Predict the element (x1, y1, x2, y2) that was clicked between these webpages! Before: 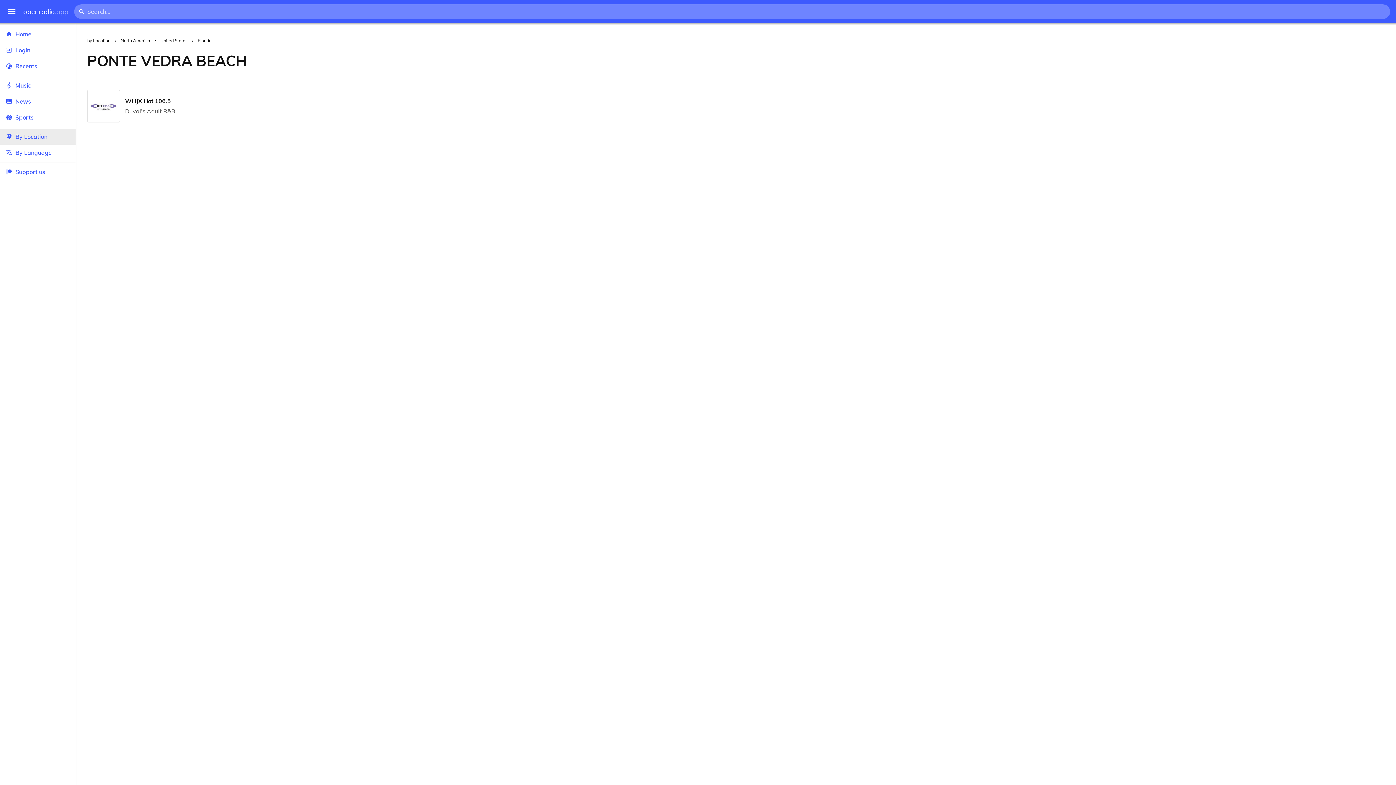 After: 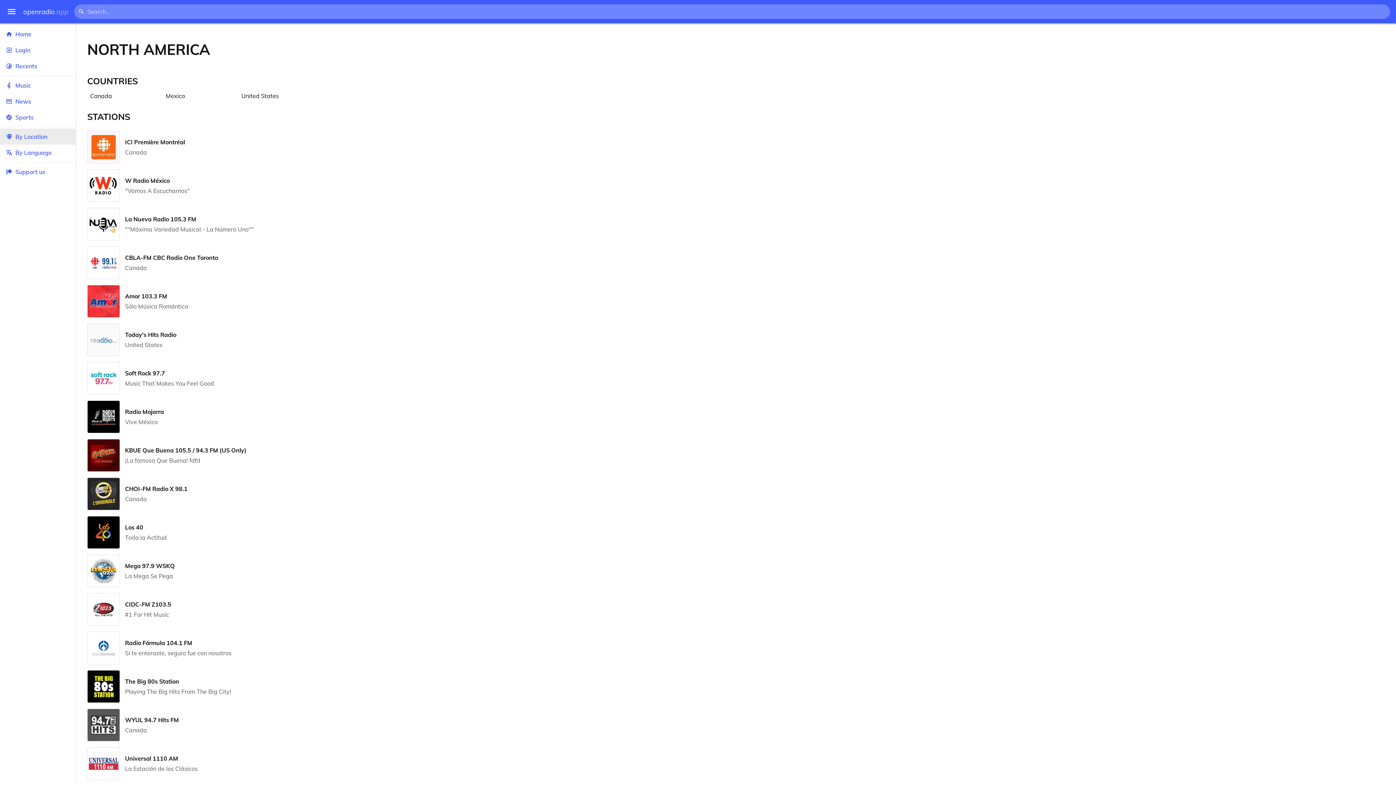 Action: label: North America bbox: (117, 34, 153, 46)